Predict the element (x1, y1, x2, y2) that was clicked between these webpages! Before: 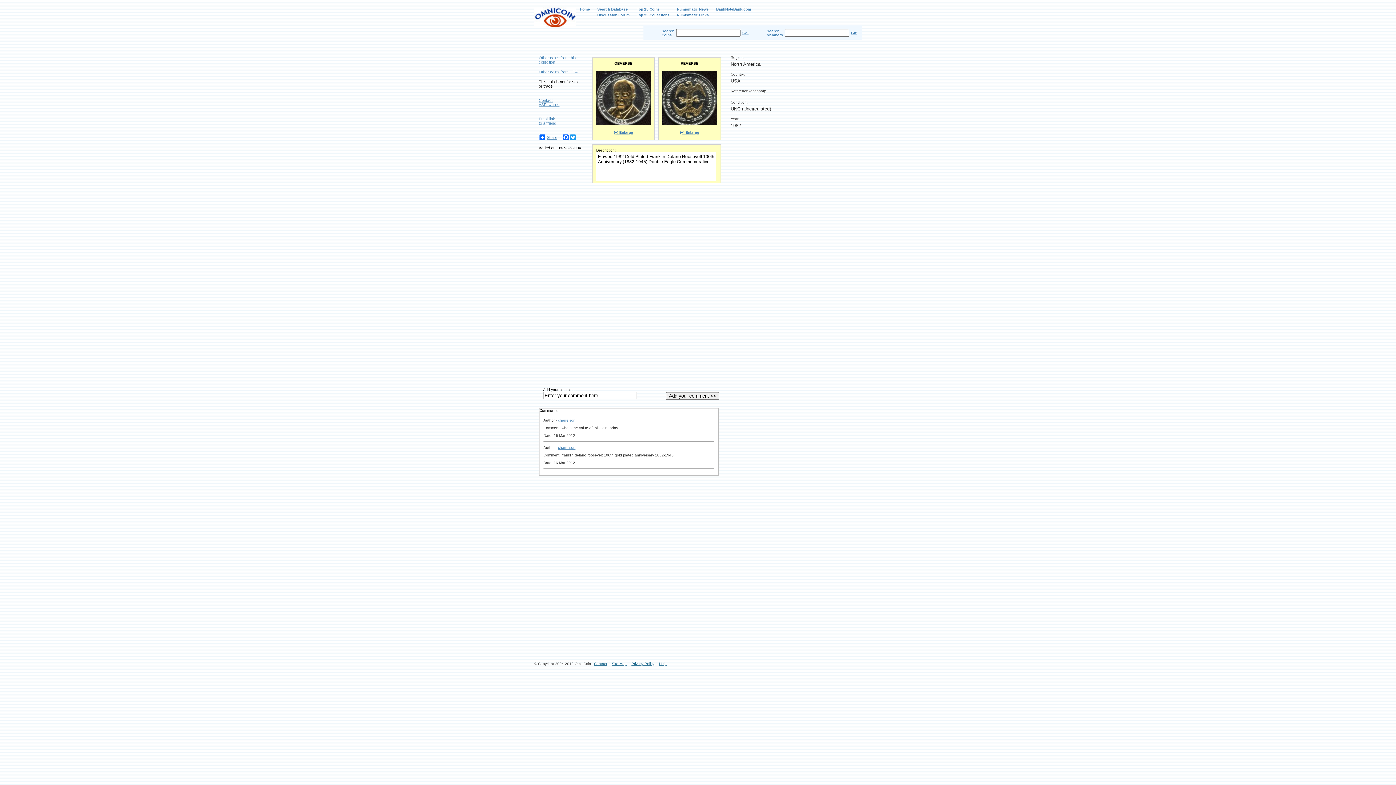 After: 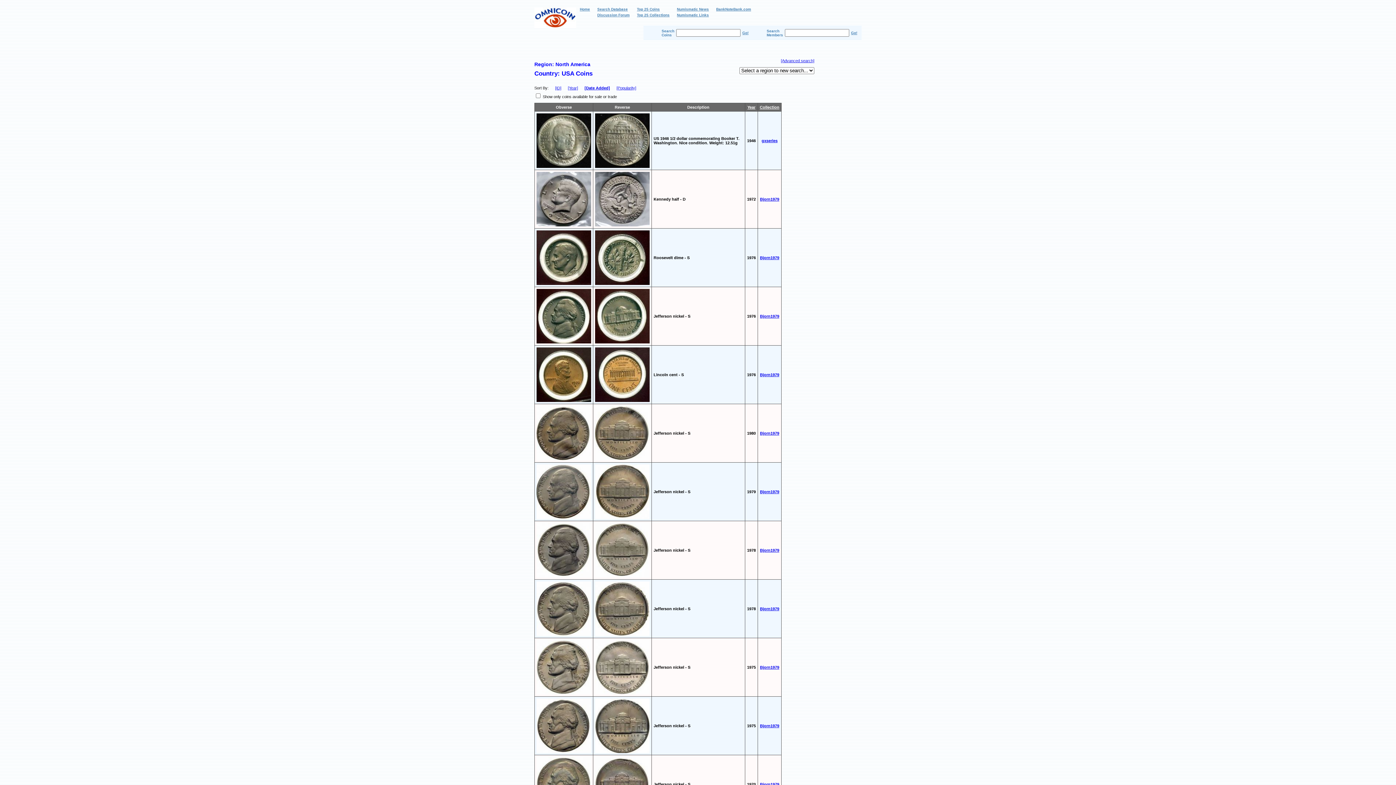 Action: label: Other coins from USA bbox: (538, 69, 577, 74)